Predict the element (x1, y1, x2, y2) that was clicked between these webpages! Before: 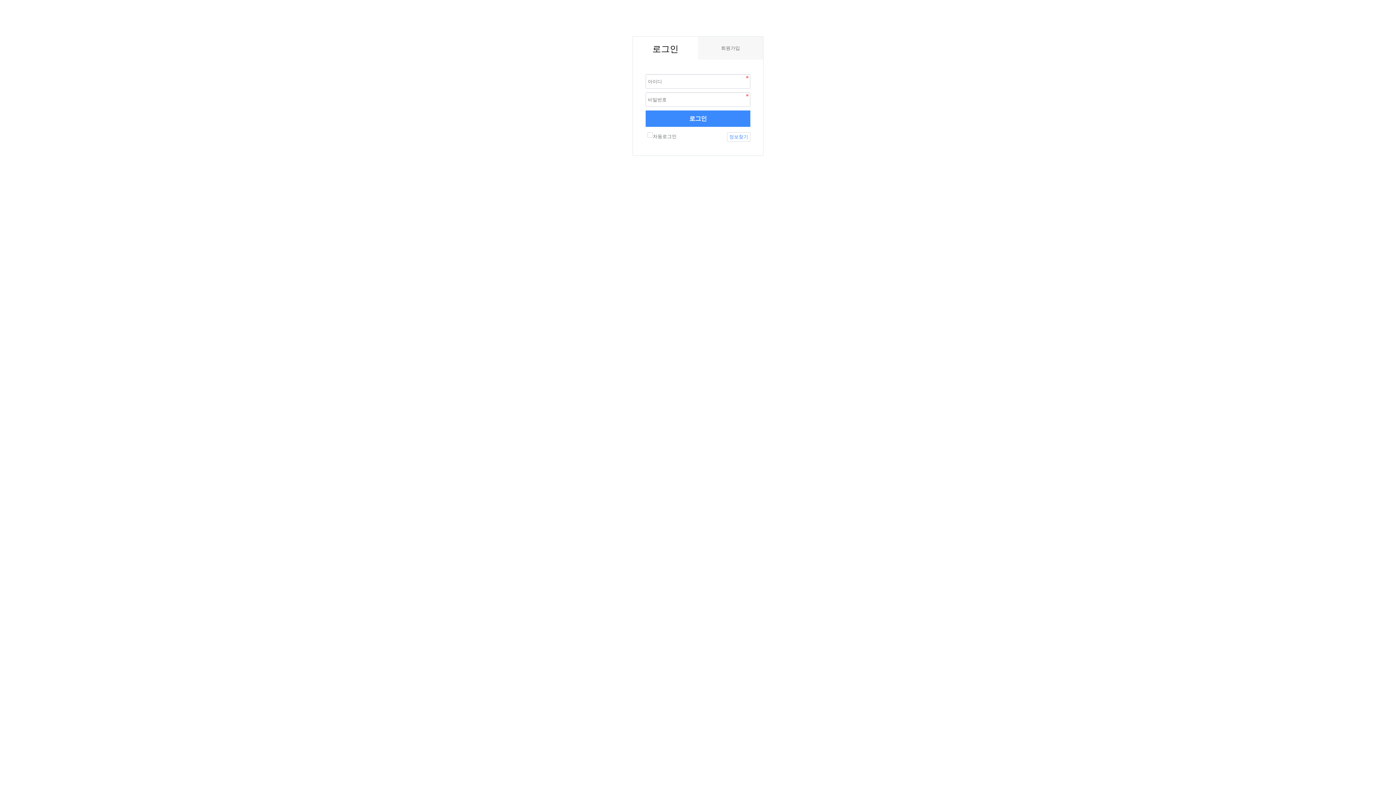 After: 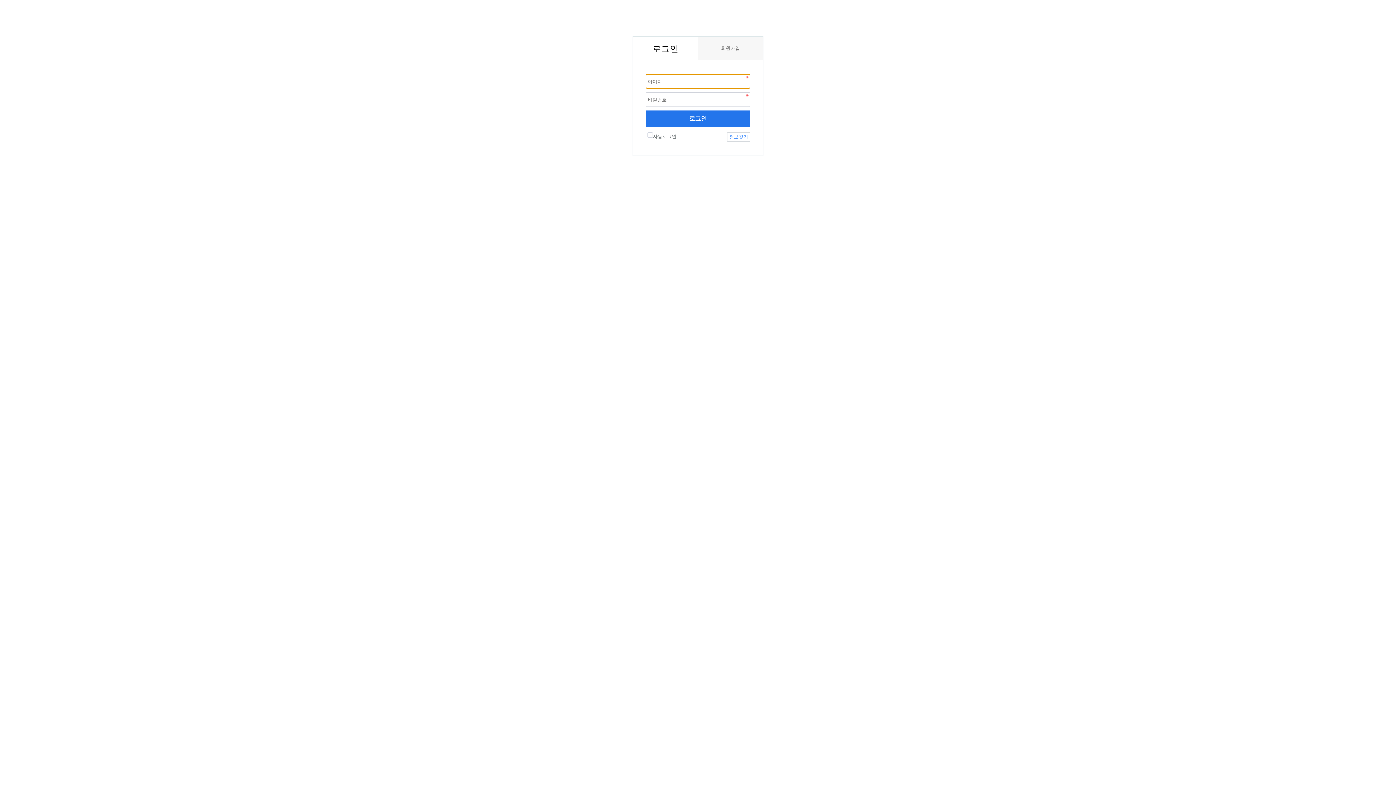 Action: label: 로그인 bbox: (645, 110, 750, 126)